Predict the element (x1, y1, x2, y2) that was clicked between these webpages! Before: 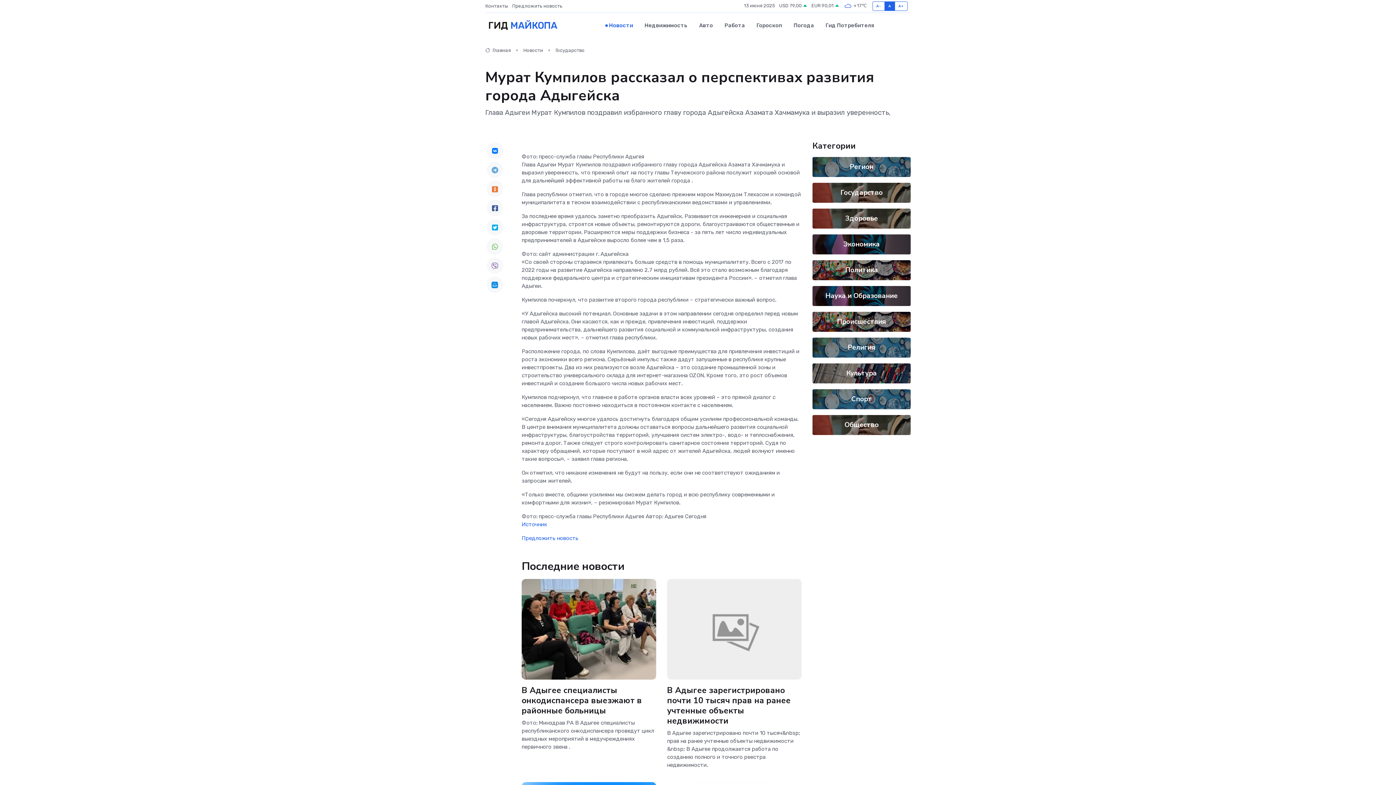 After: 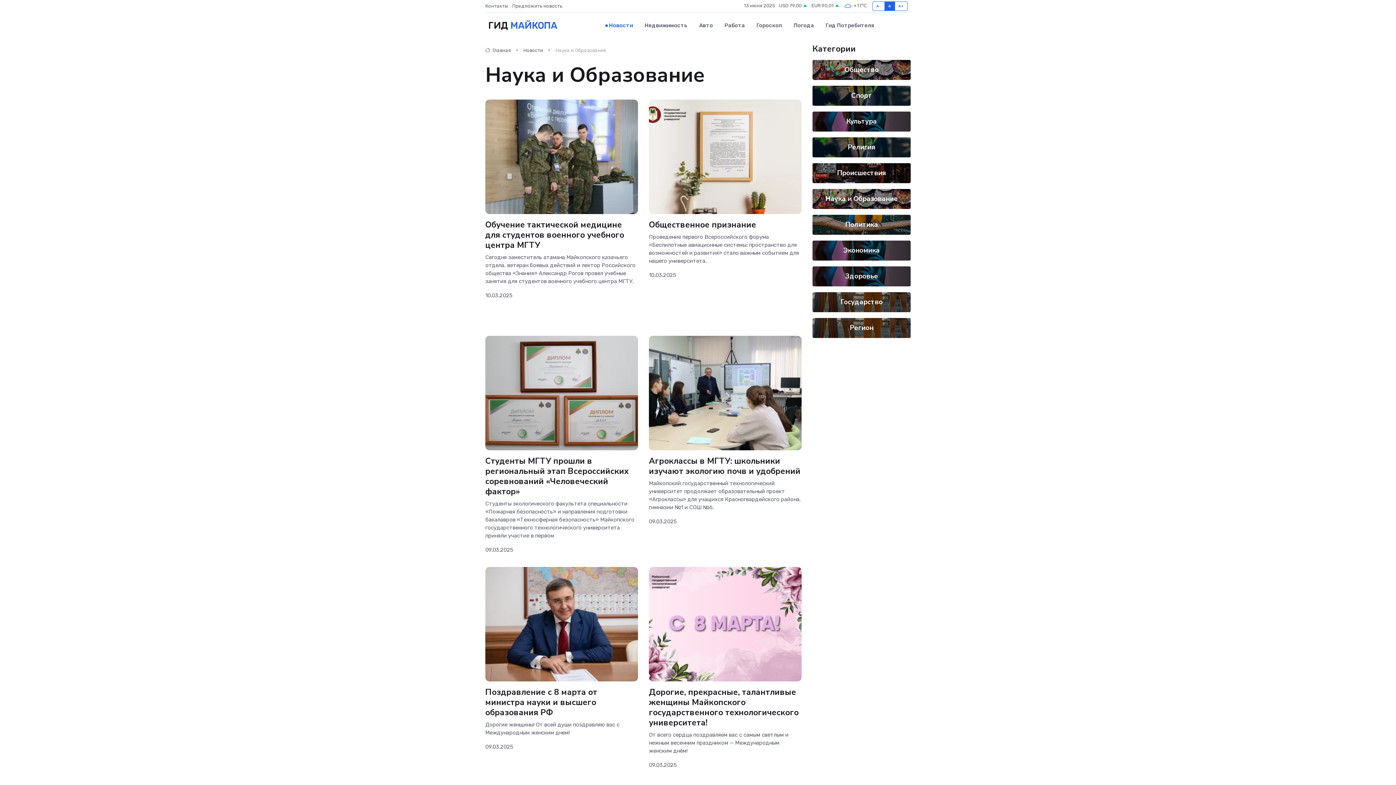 Action: label: Наука и Образование bbox: (825, 291, 898, 300)